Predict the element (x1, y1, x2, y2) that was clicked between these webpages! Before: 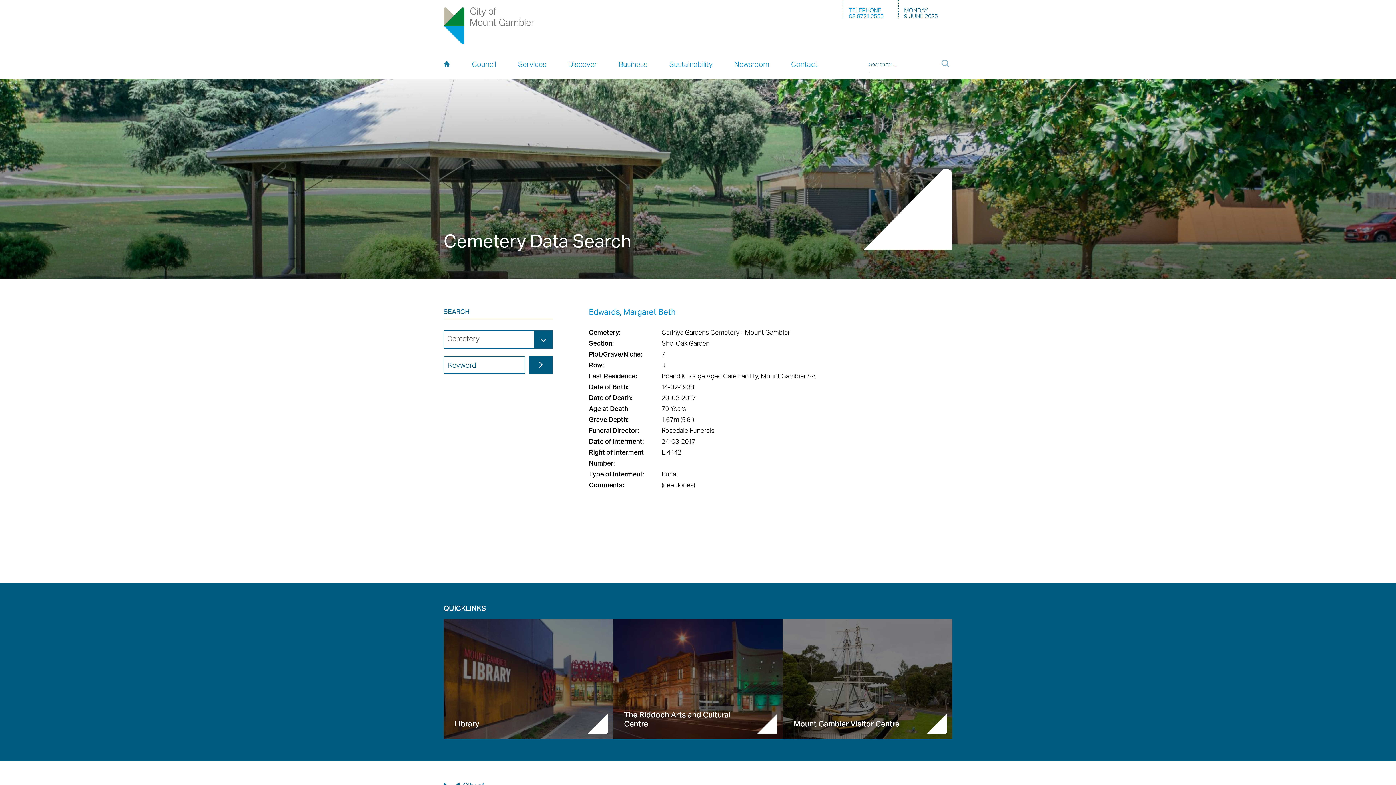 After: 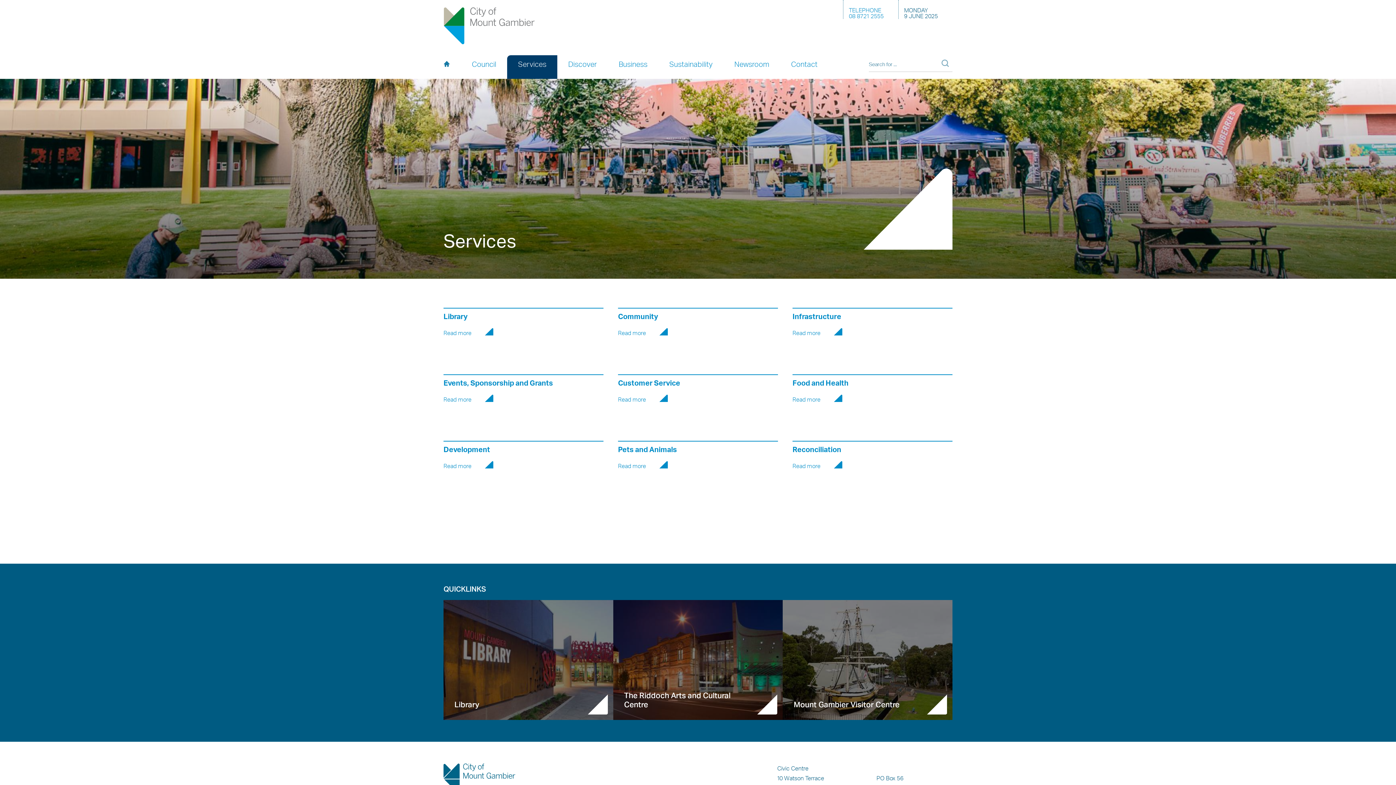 Action: label: Services bbox: (507, 55, 557, 78)